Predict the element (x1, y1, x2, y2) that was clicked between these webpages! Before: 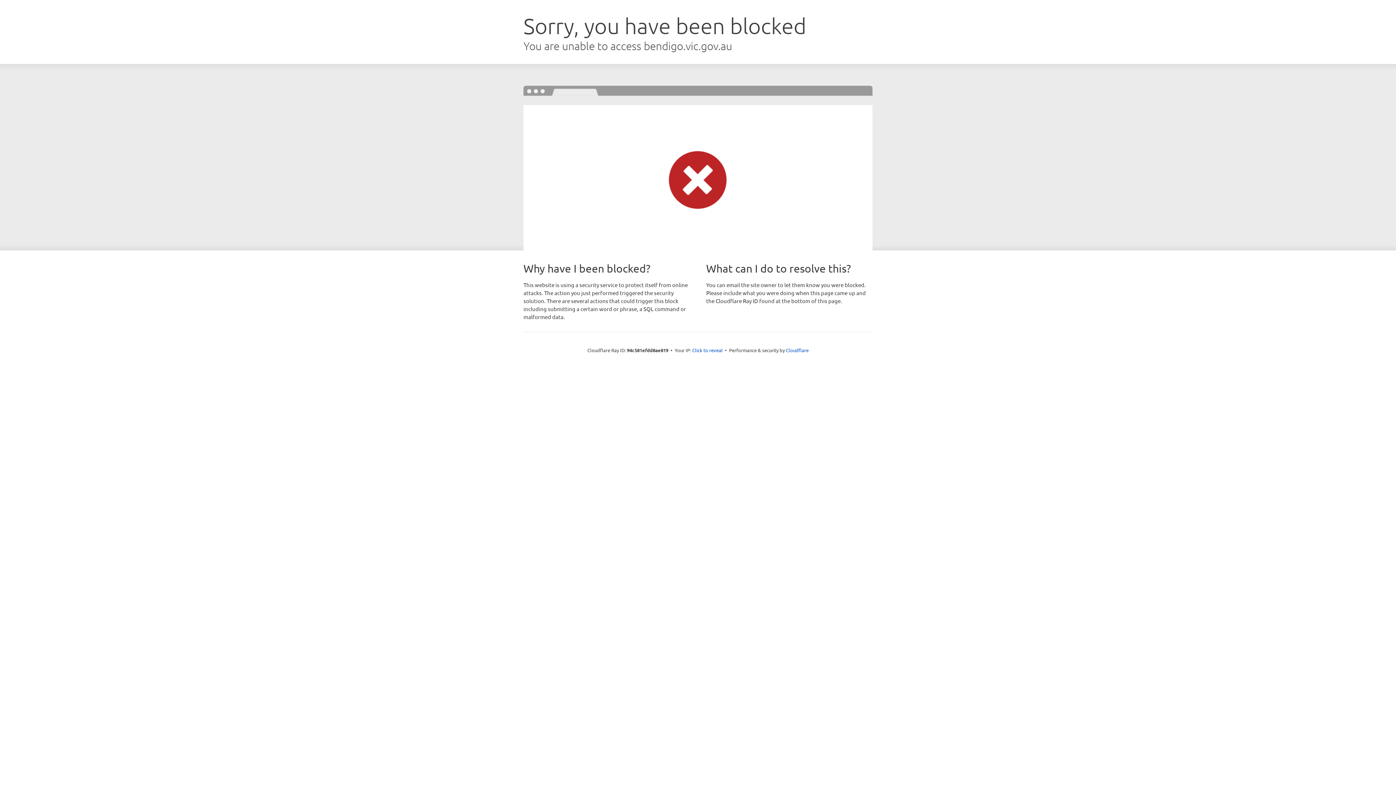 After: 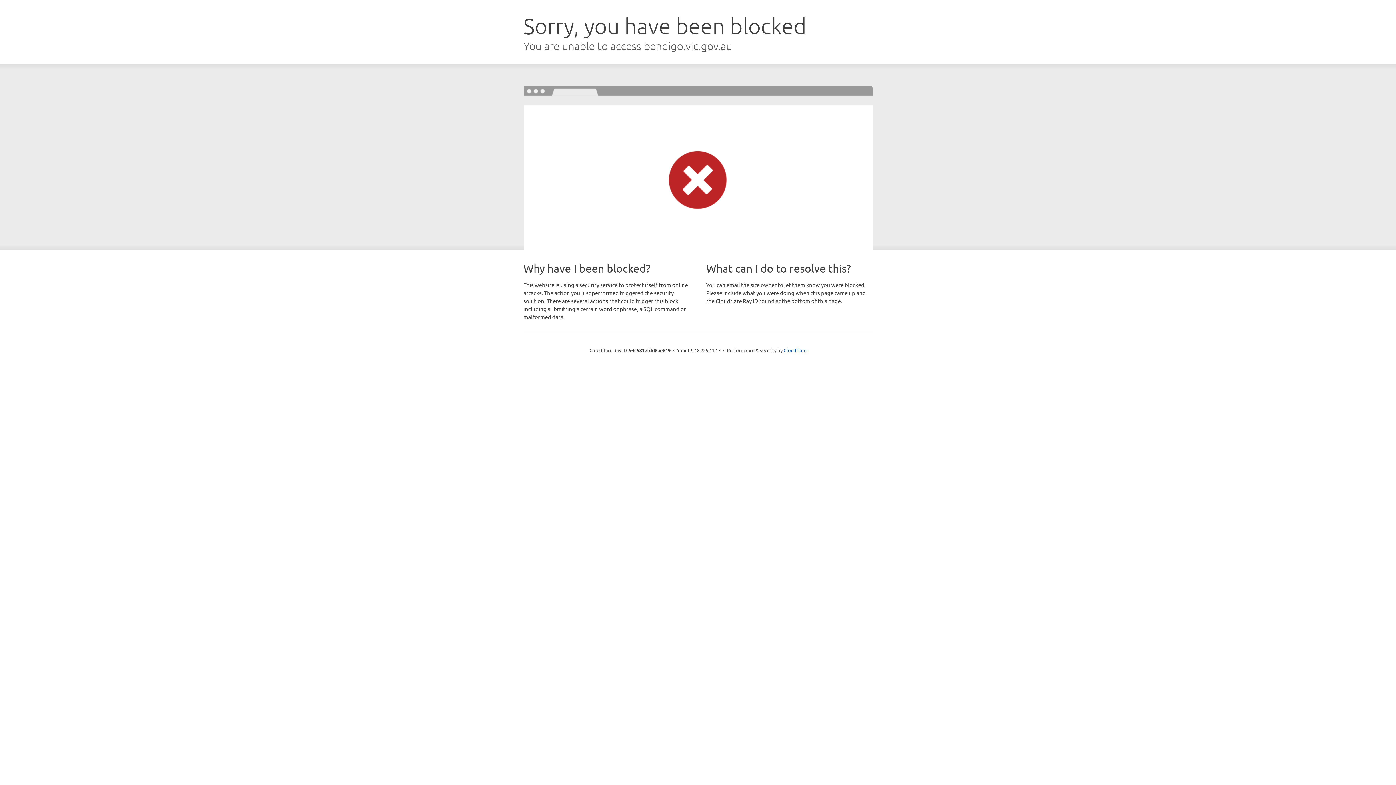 Action: label: Click to reveal bbox: (692, 346, 722, 353)